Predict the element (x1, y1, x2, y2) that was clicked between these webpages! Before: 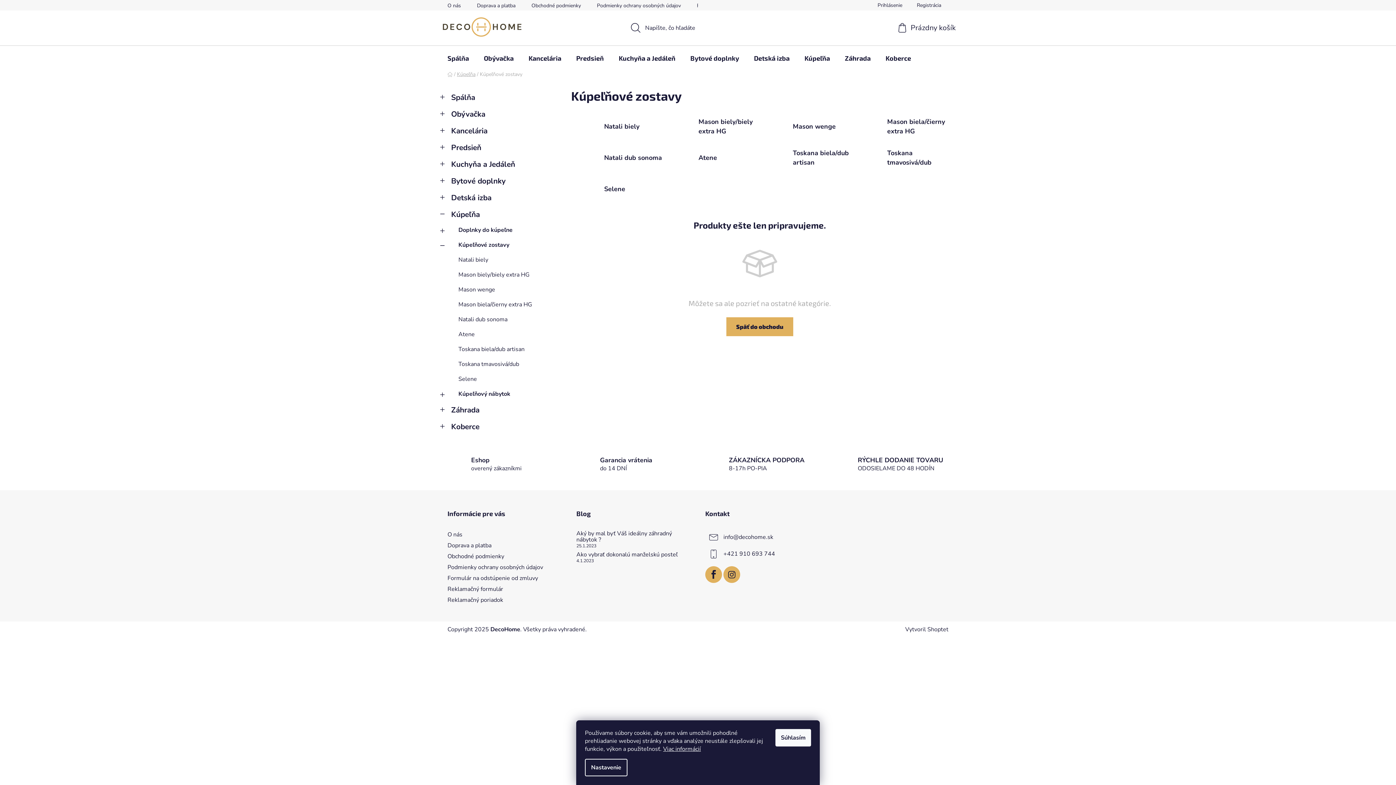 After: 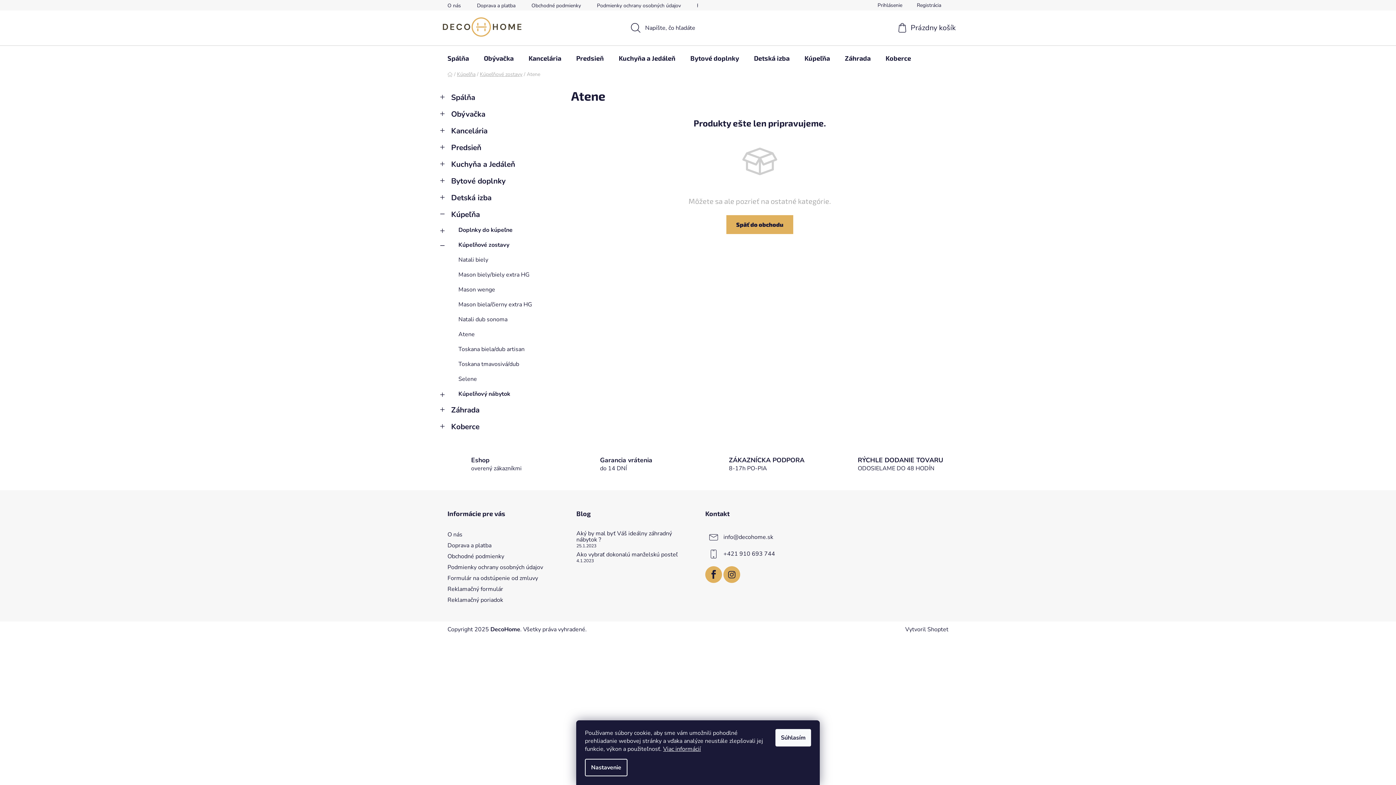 Action: bbox: (440, 327, 556, 342) label: Atene